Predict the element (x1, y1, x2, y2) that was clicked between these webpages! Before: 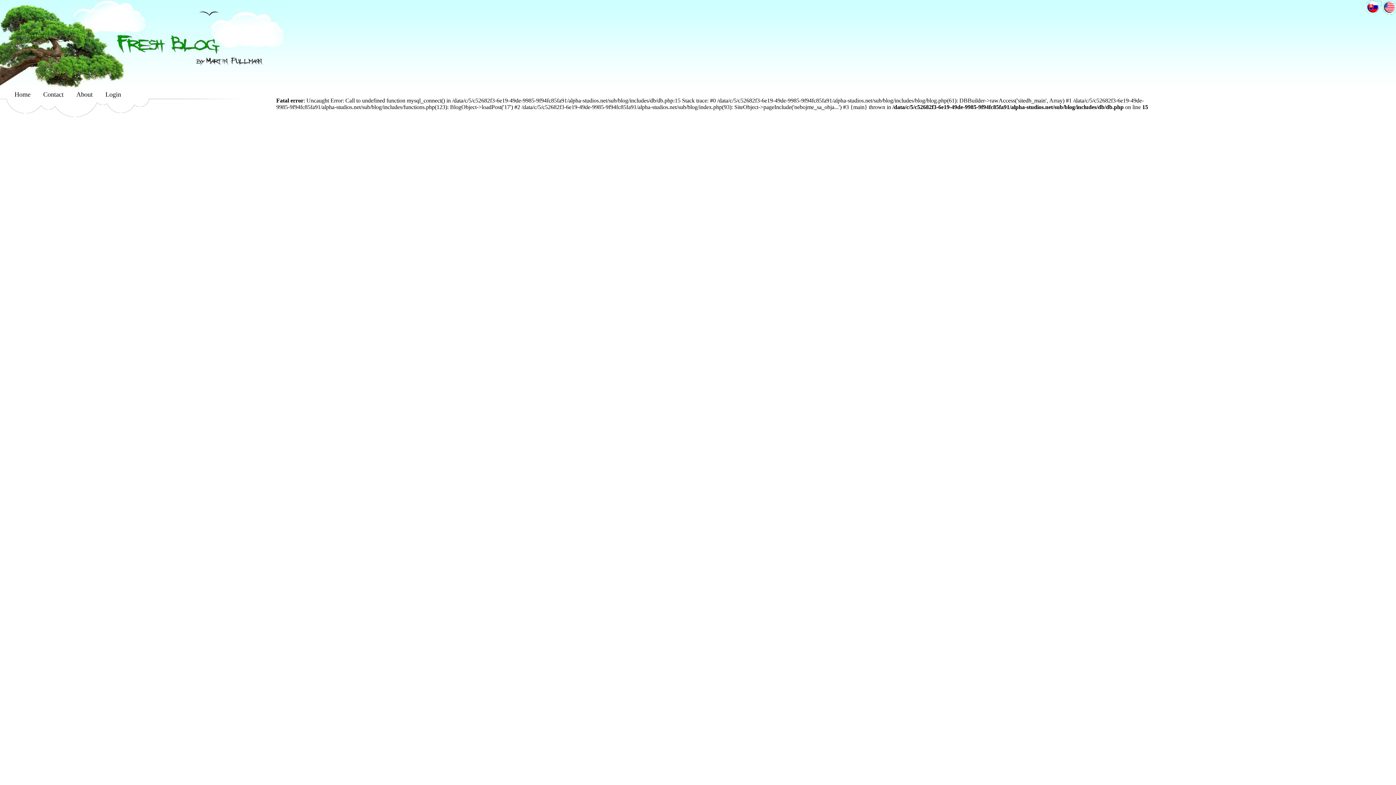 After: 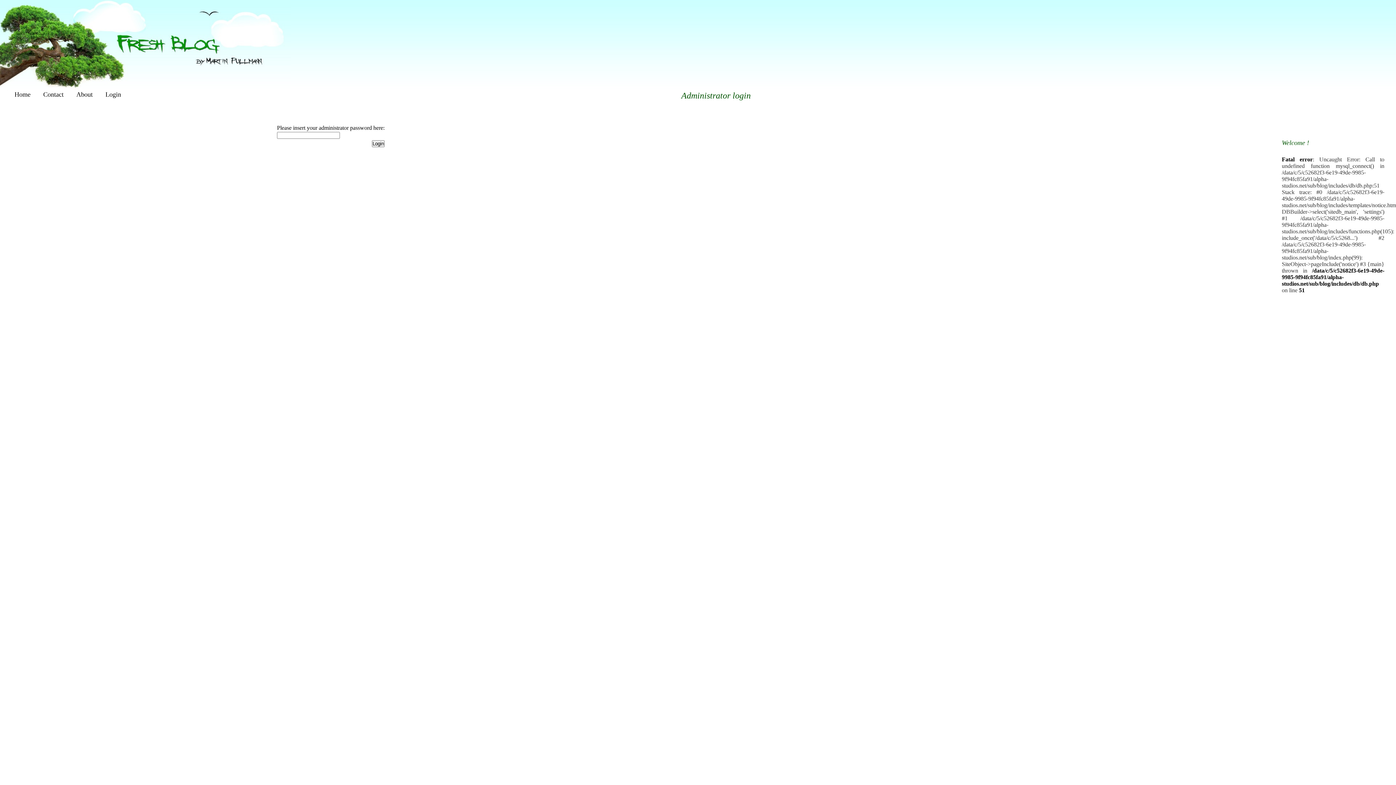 Action: label: Login bbox: (105, 90, 121, 98)